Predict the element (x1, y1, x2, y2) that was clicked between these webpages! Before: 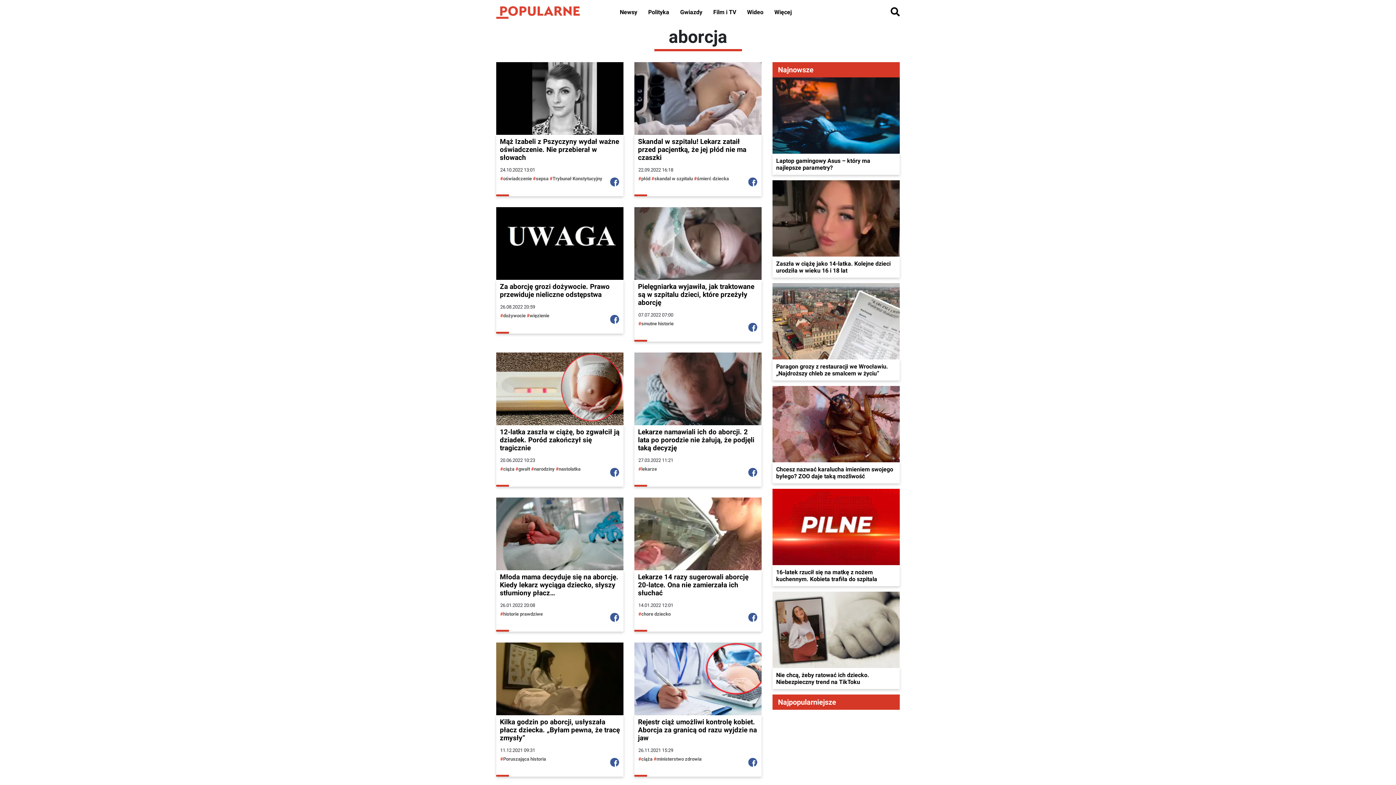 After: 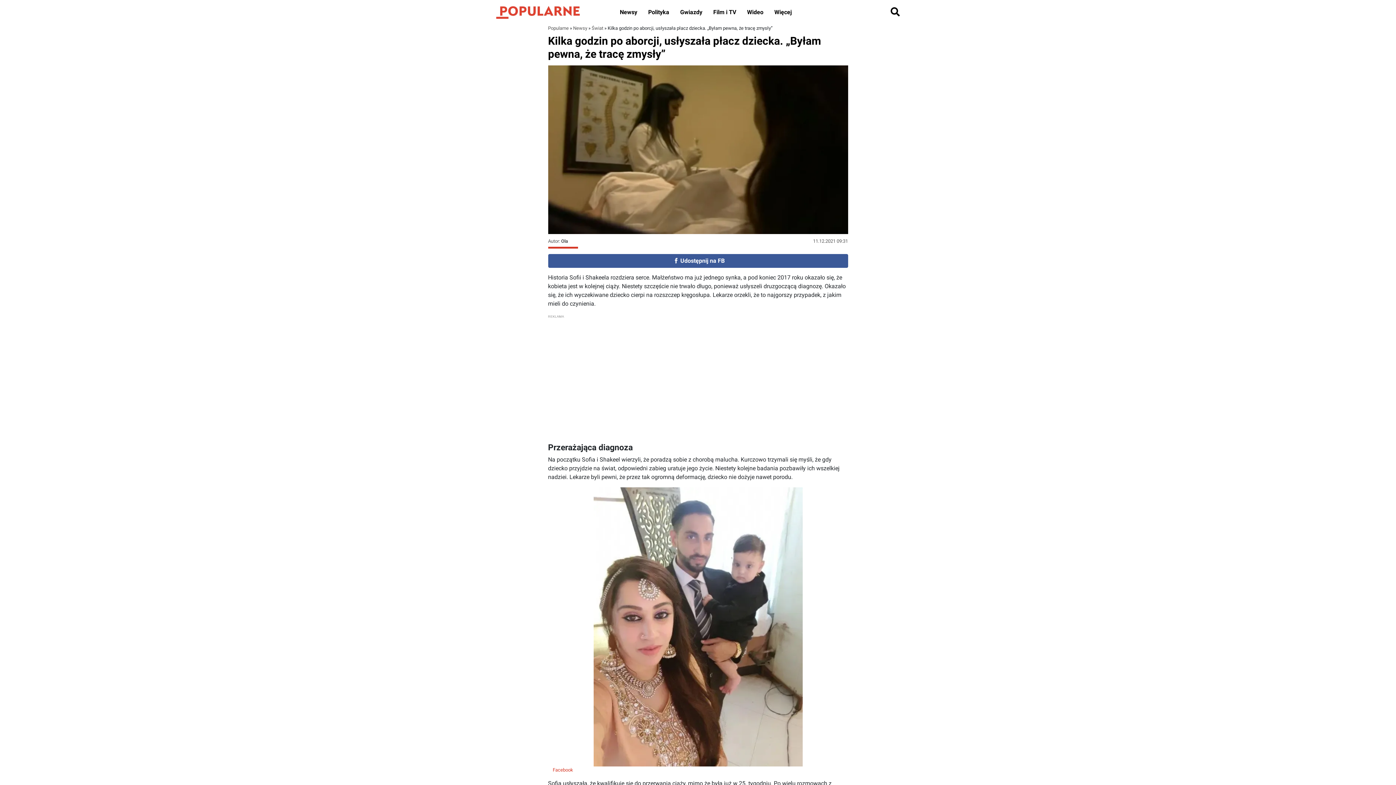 Action: label: Kilka godzin po aborcji, usłyszała płacz dziecka. „Byłam pewna, że tracę zmysły” bbox: (500, 718, 620, 742)